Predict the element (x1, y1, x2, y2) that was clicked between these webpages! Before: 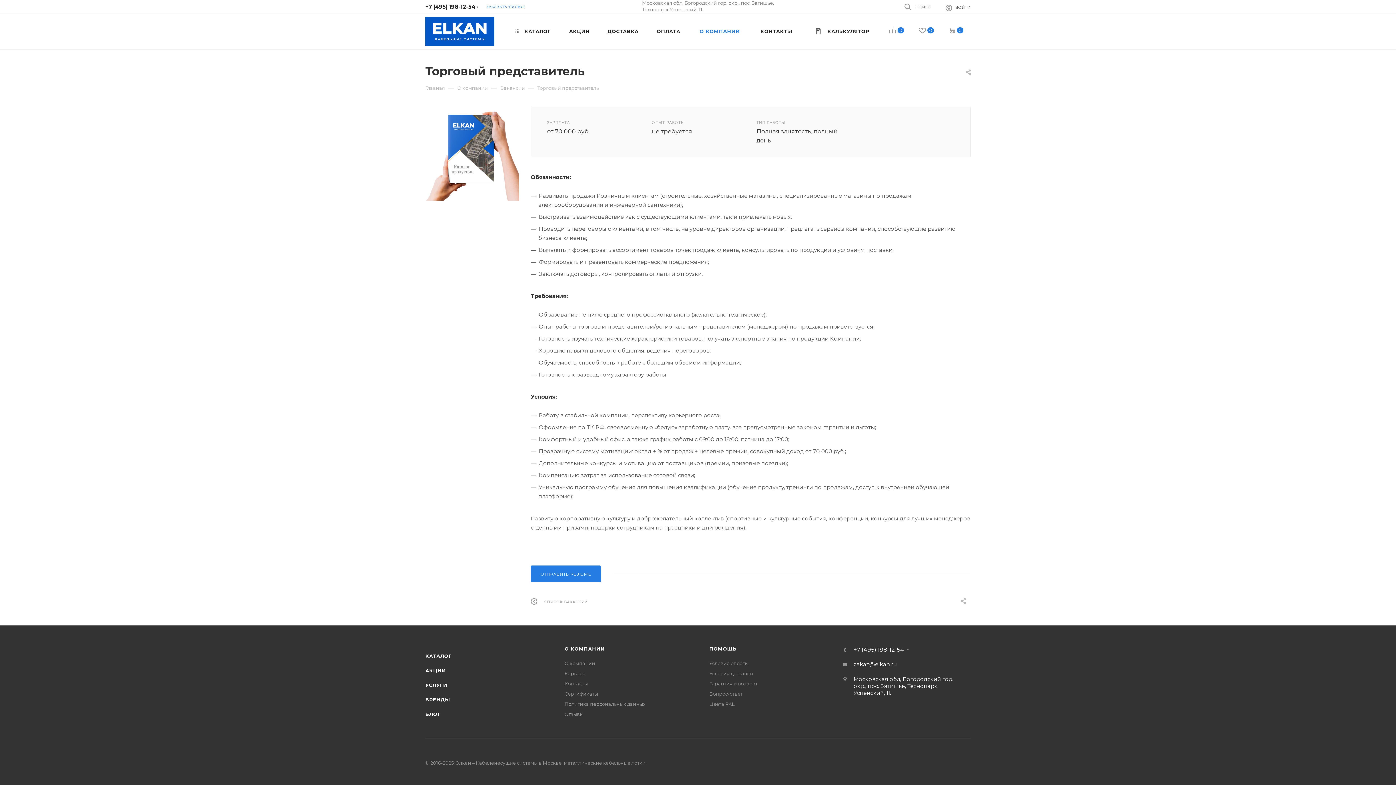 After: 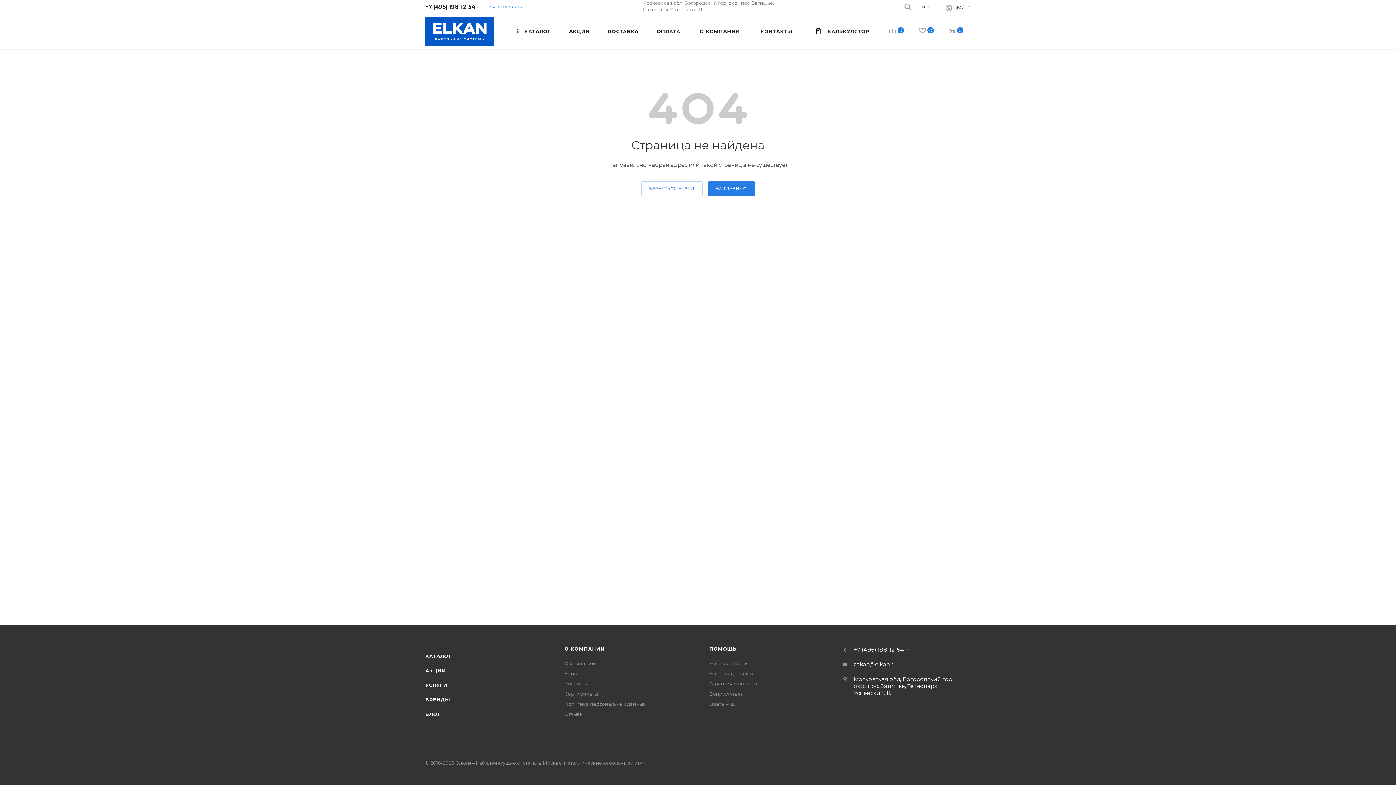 Action: label: Гарантия и возврат bbox: (709, 681, 757, 686)